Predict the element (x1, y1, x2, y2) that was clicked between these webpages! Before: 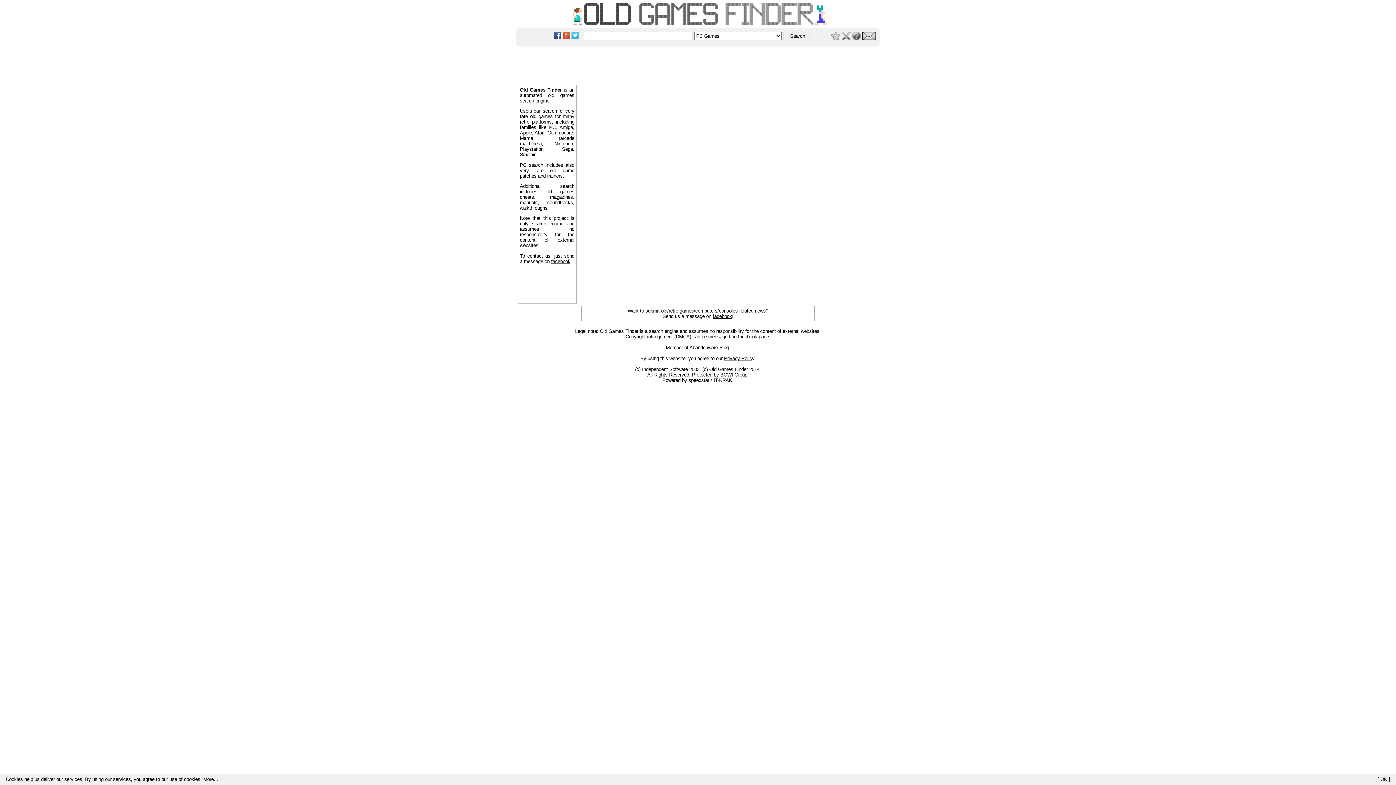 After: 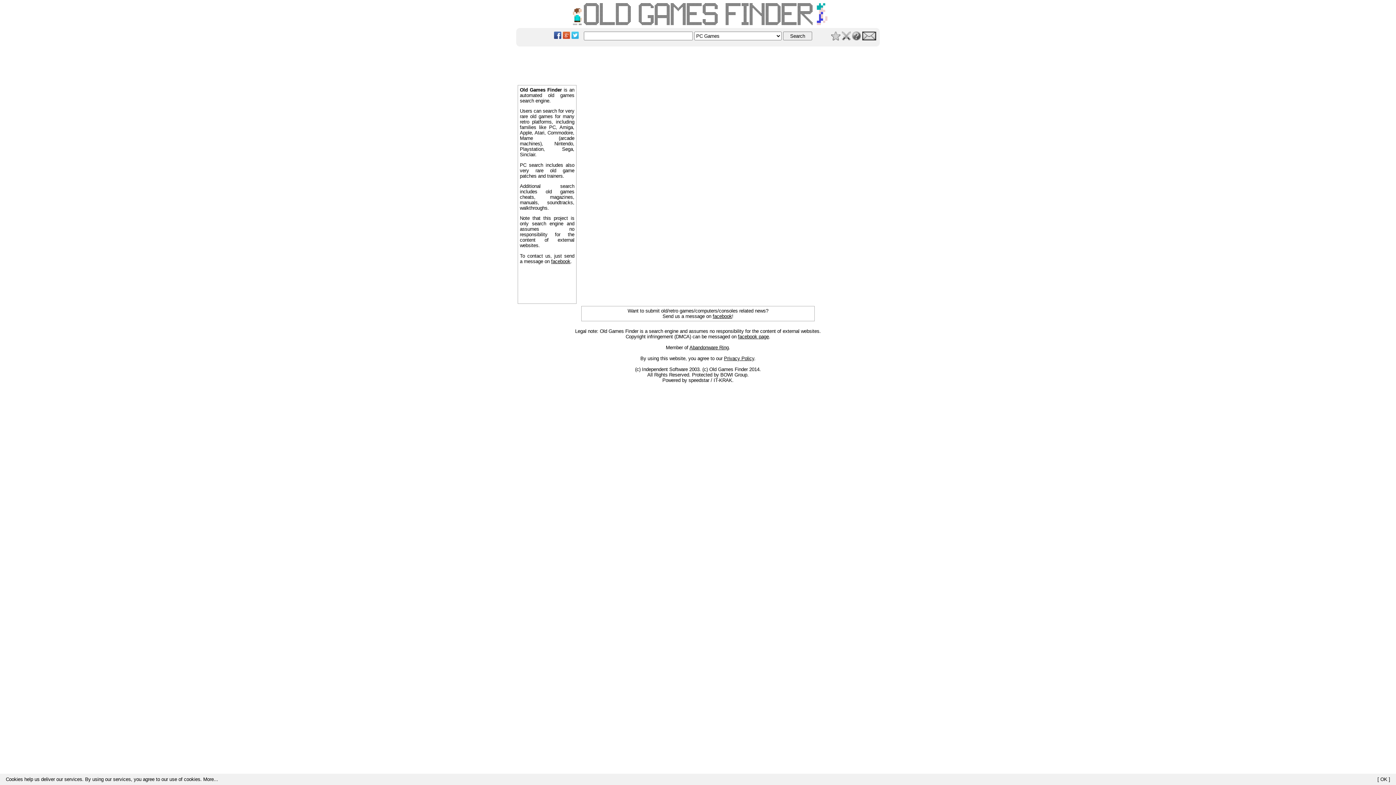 Action: label: facebook bbox: (712, 313, 732, 319)